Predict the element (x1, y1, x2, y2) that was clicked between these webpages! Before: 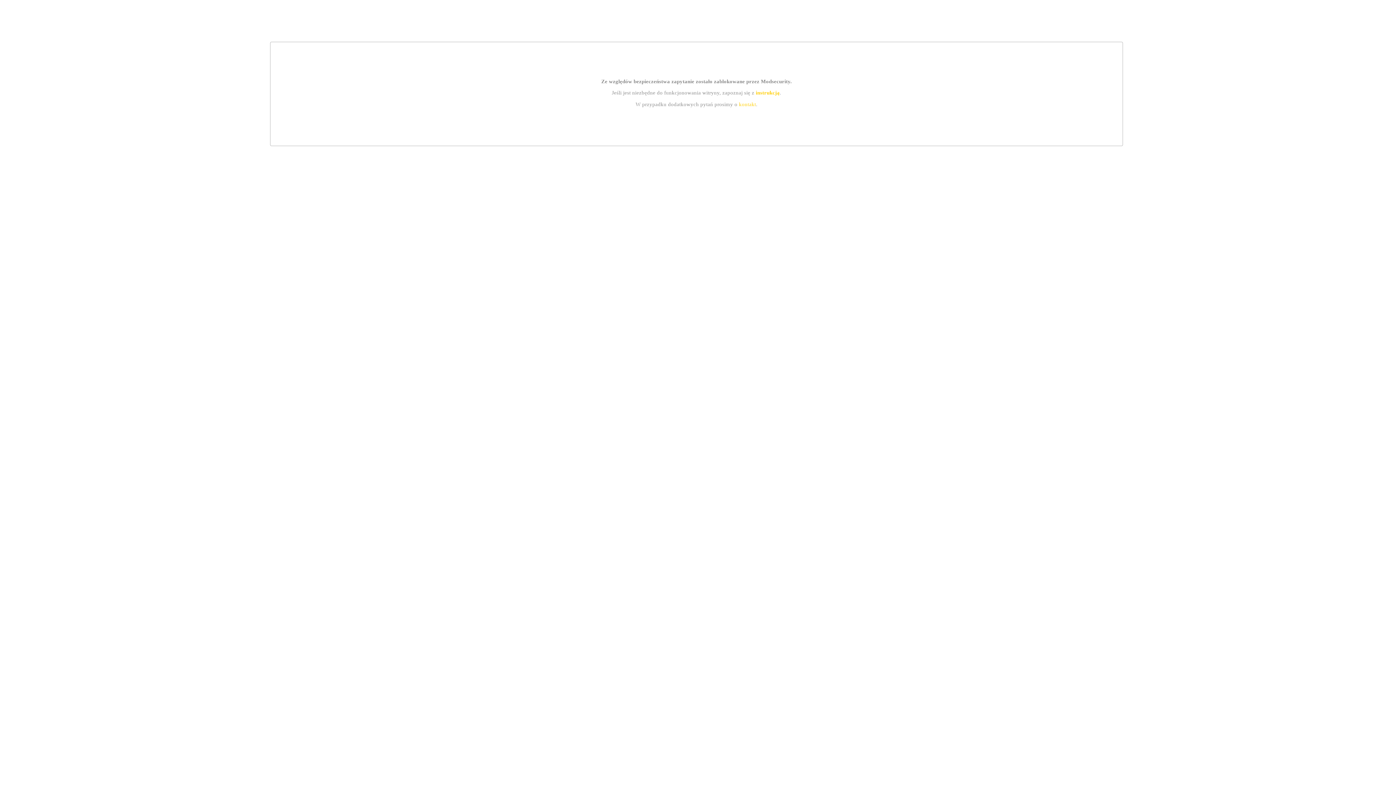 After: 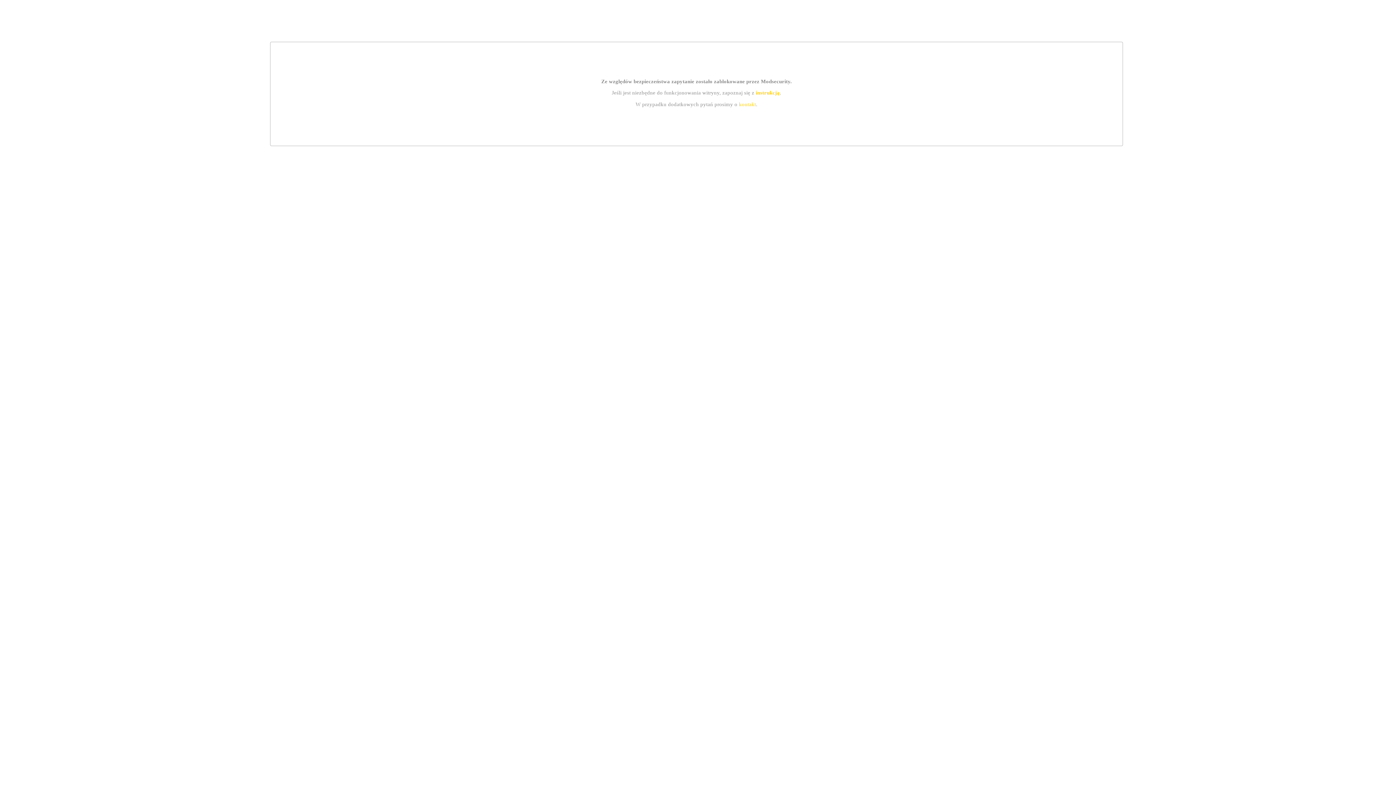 Action: bbox: (755, 89, 779, 95) label: instrukcją